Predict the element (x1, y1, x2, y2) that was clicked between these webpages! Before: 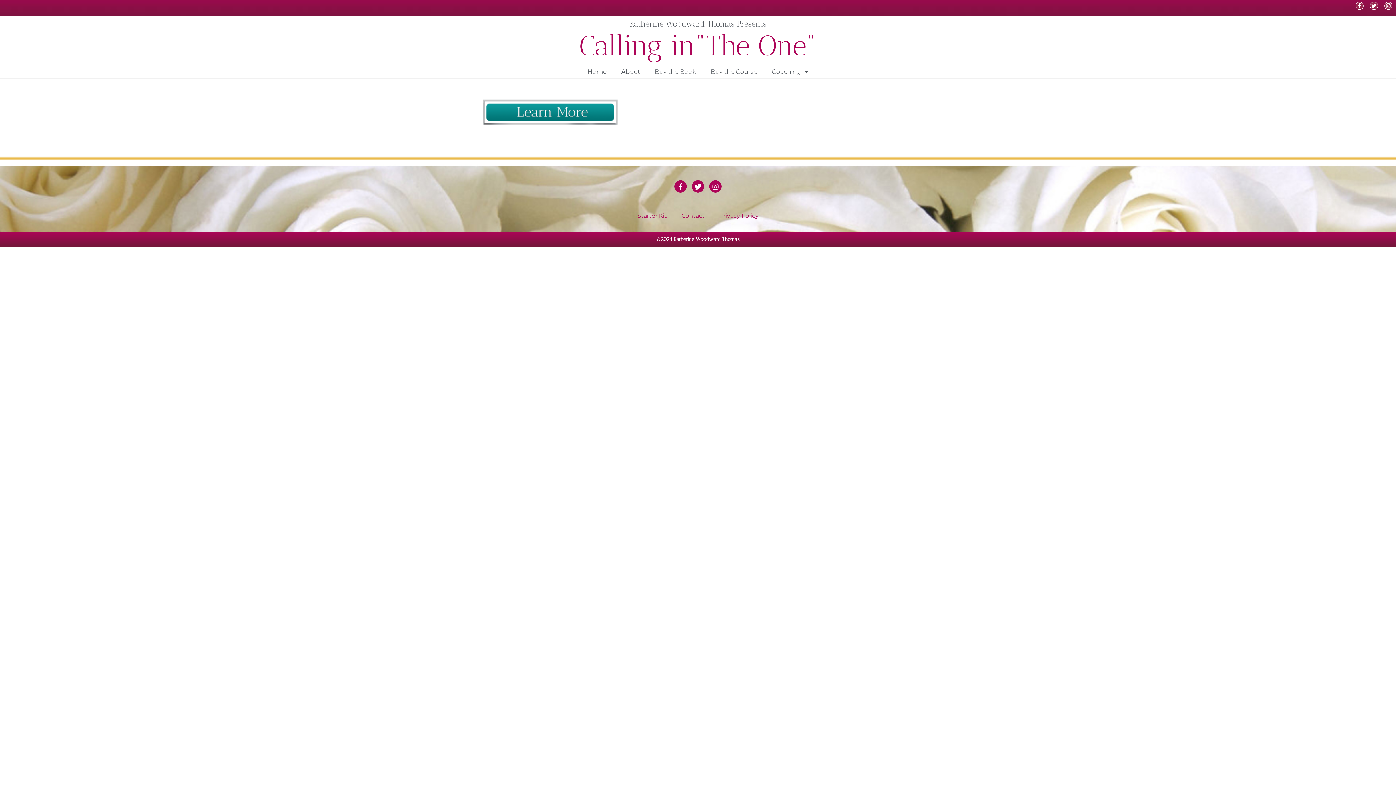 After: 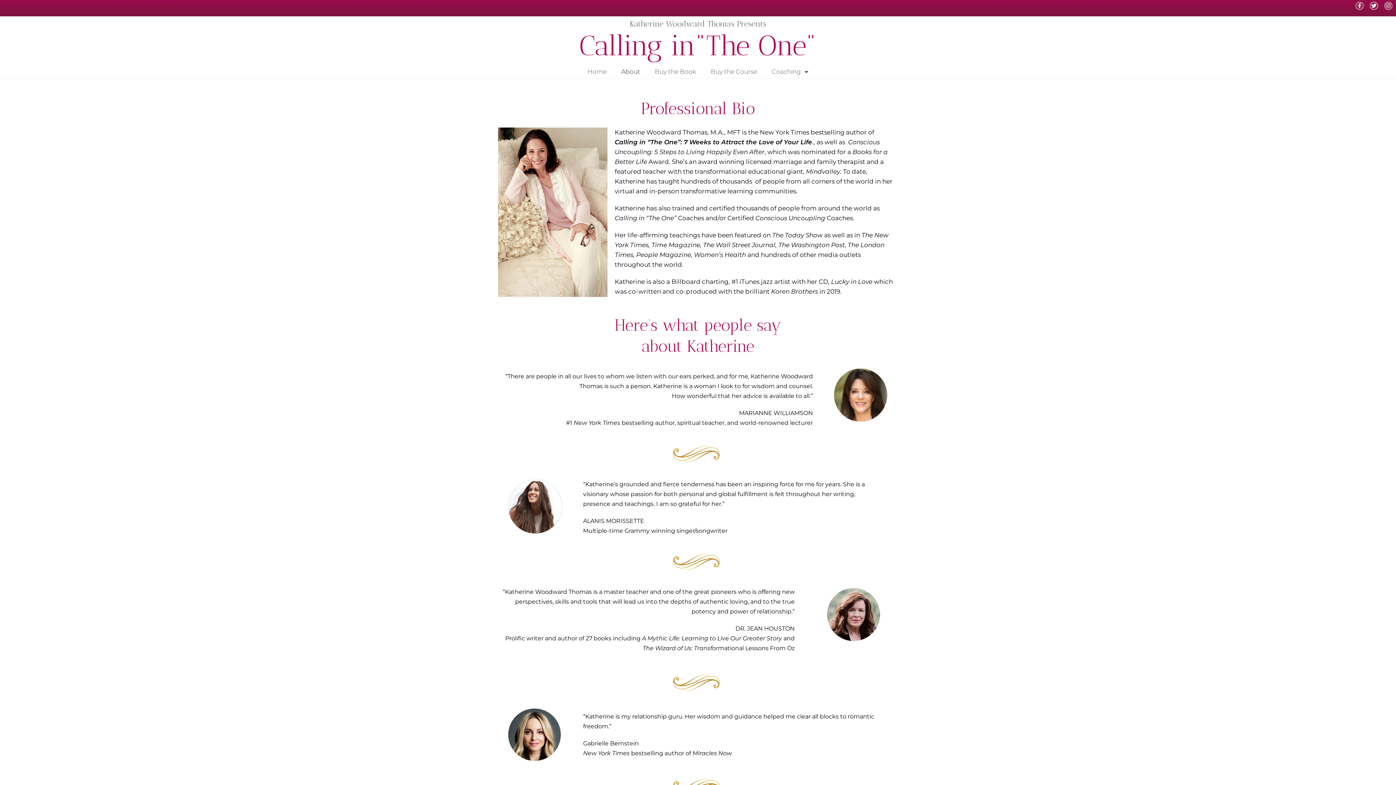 Action: label: About bbox: (614, 63, 647, 80)